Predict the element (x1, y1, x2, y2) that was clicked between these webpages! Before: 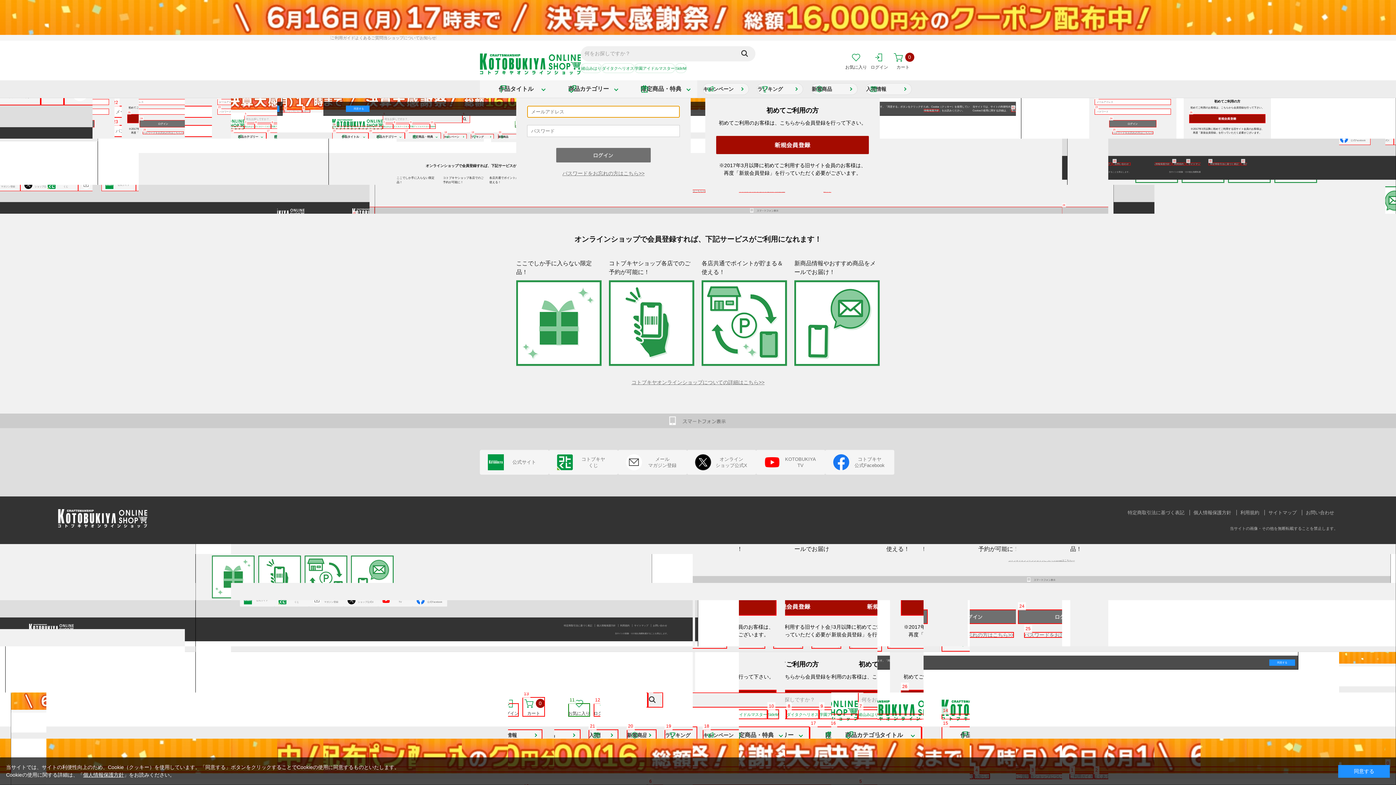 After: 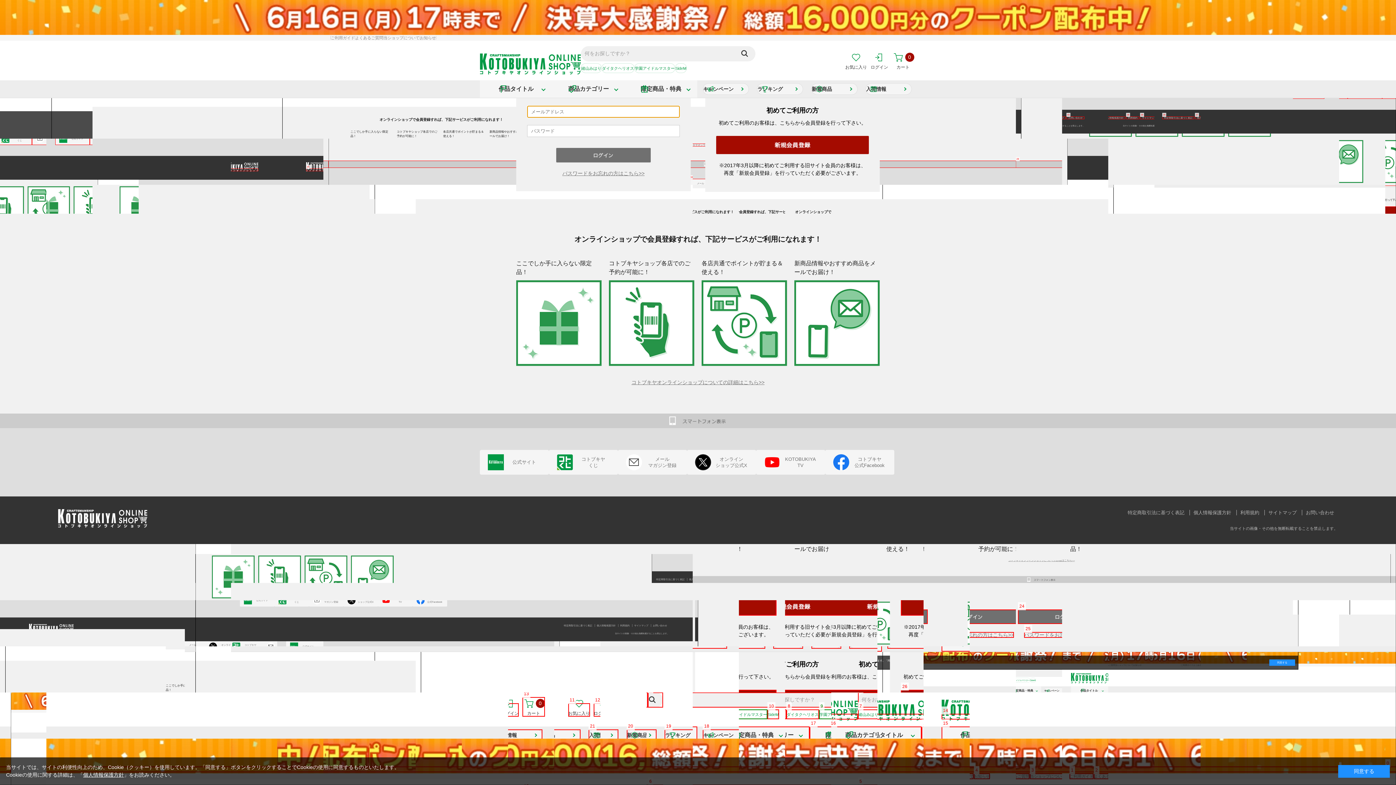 Action: label: お気に入り bbox: (845, 56, 867, 70)